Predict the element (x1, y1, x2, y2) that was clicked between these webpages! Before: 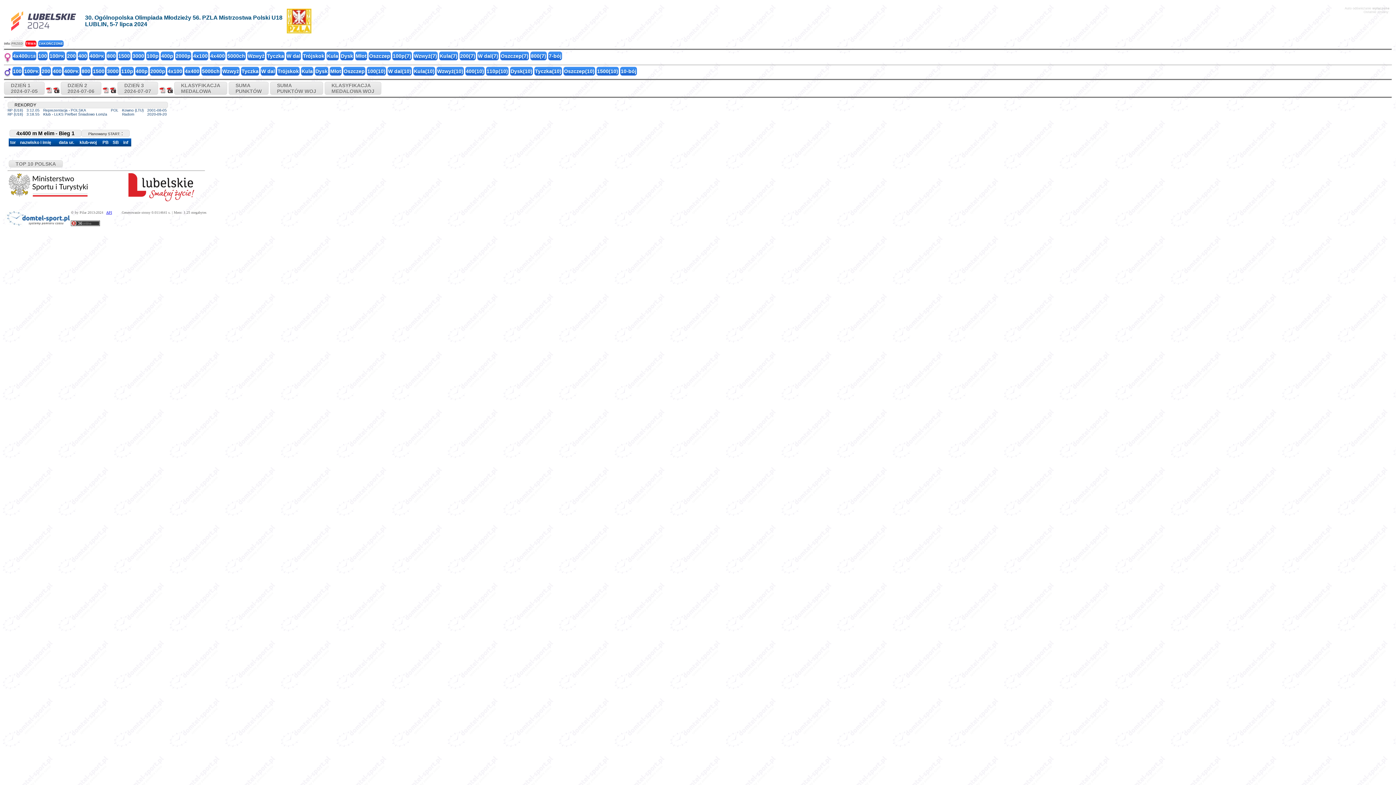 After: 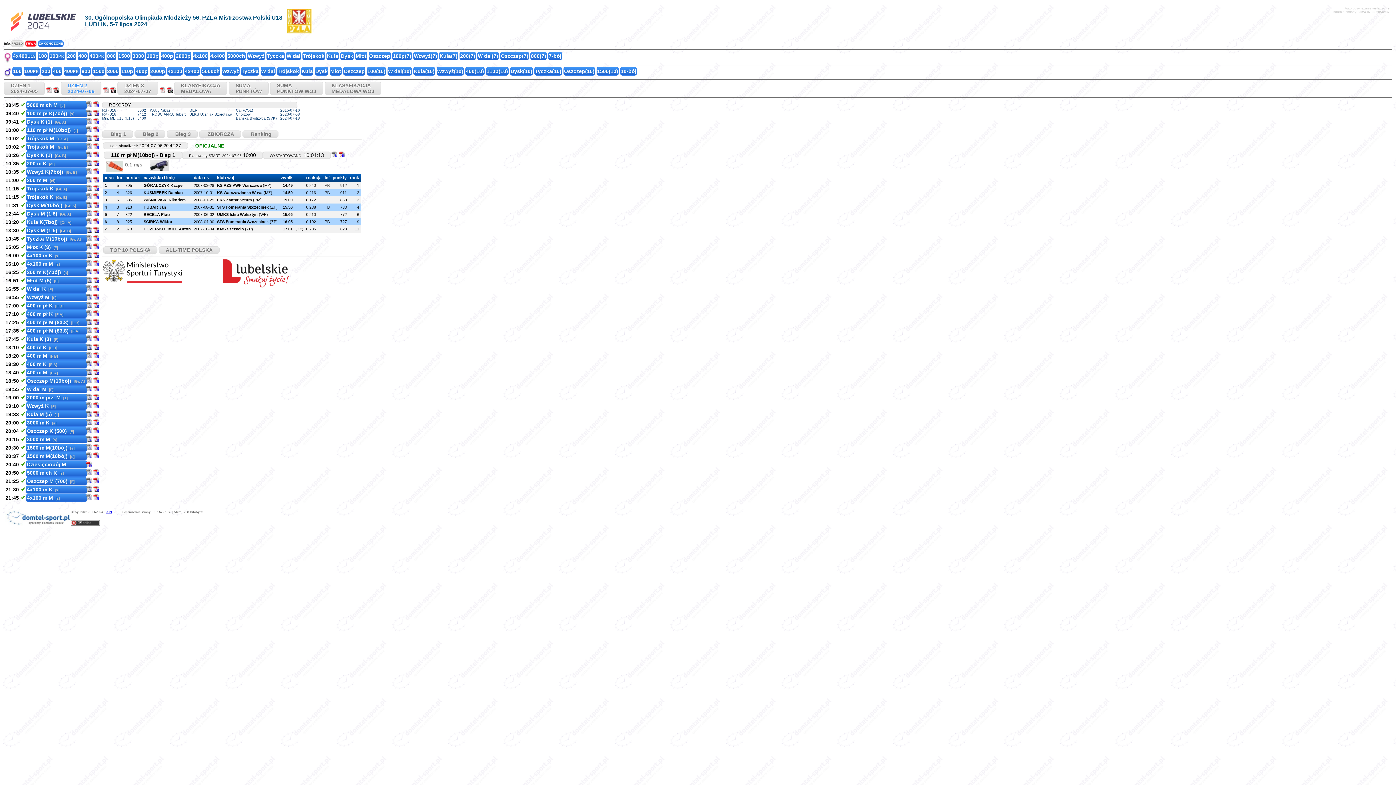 Action: bbox: (486, 66, 508, 75) label: 110p(10)